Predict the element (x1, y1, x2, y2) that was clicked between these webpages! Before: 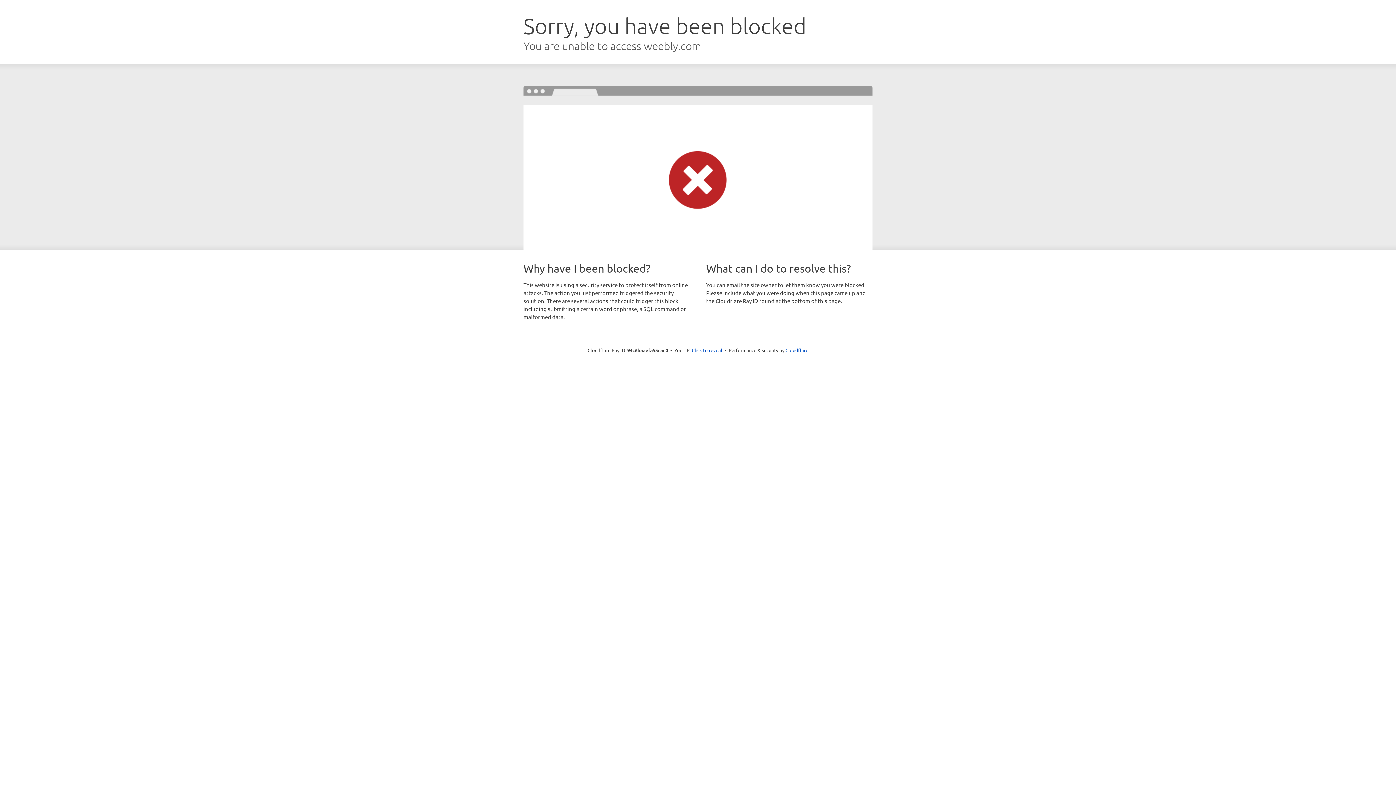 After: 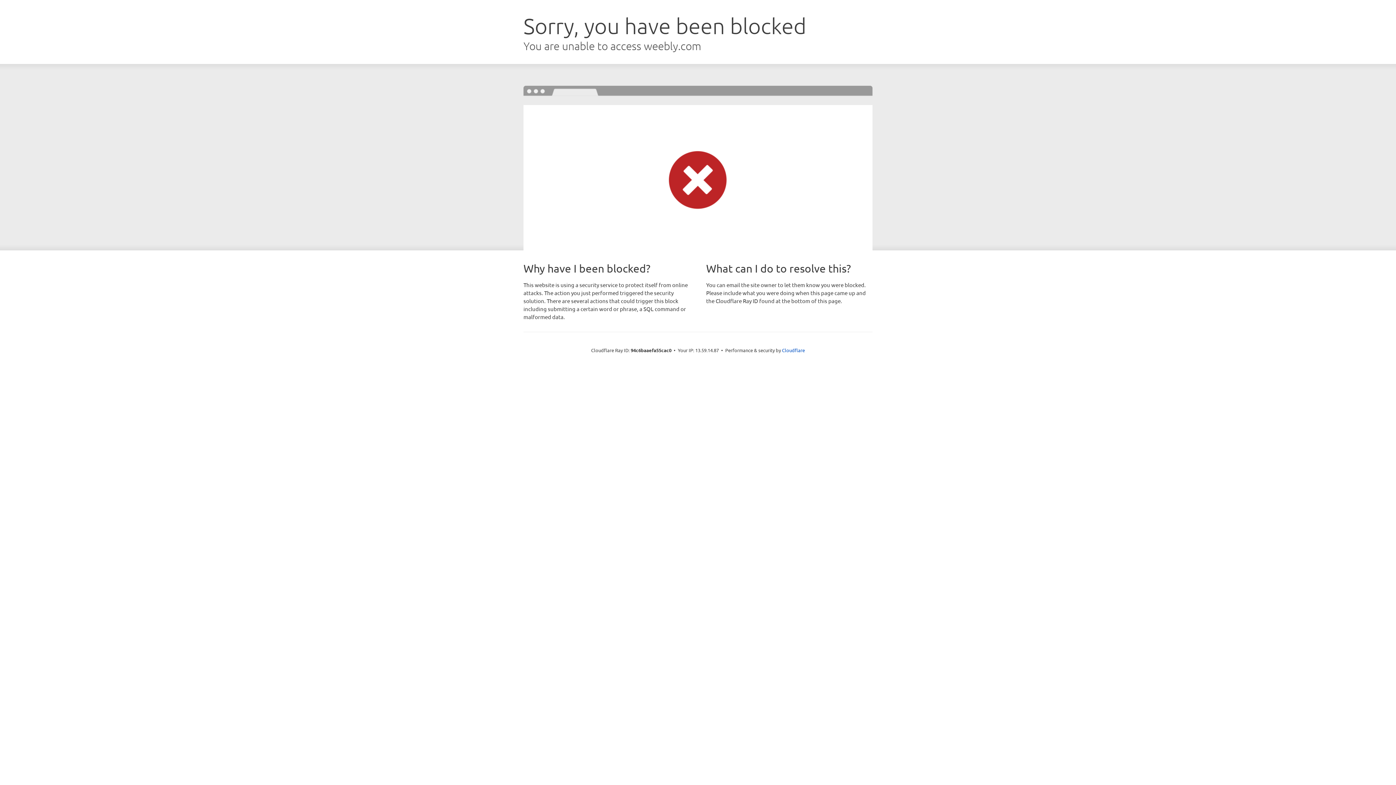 Action: label: Click to reveal bbox: (692, 346, 722, 353)